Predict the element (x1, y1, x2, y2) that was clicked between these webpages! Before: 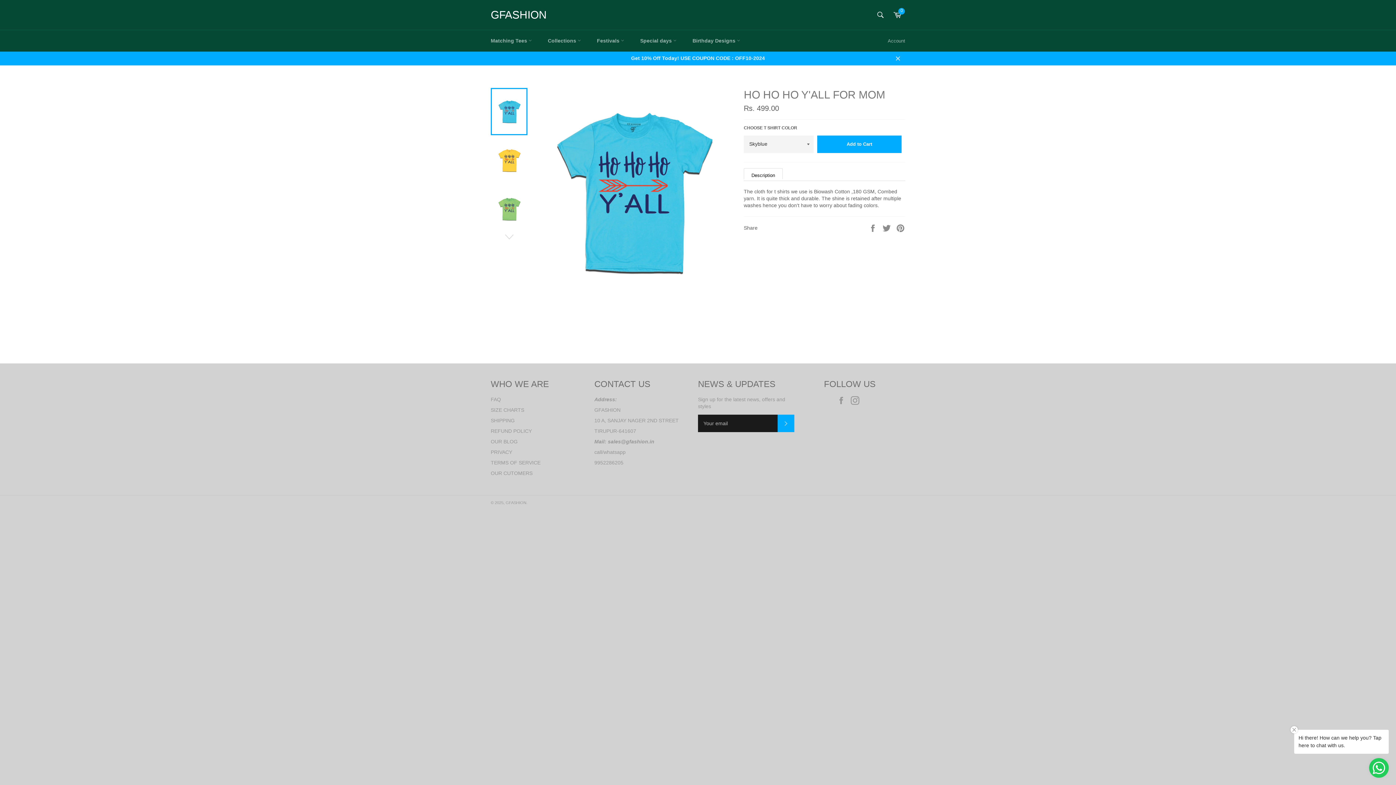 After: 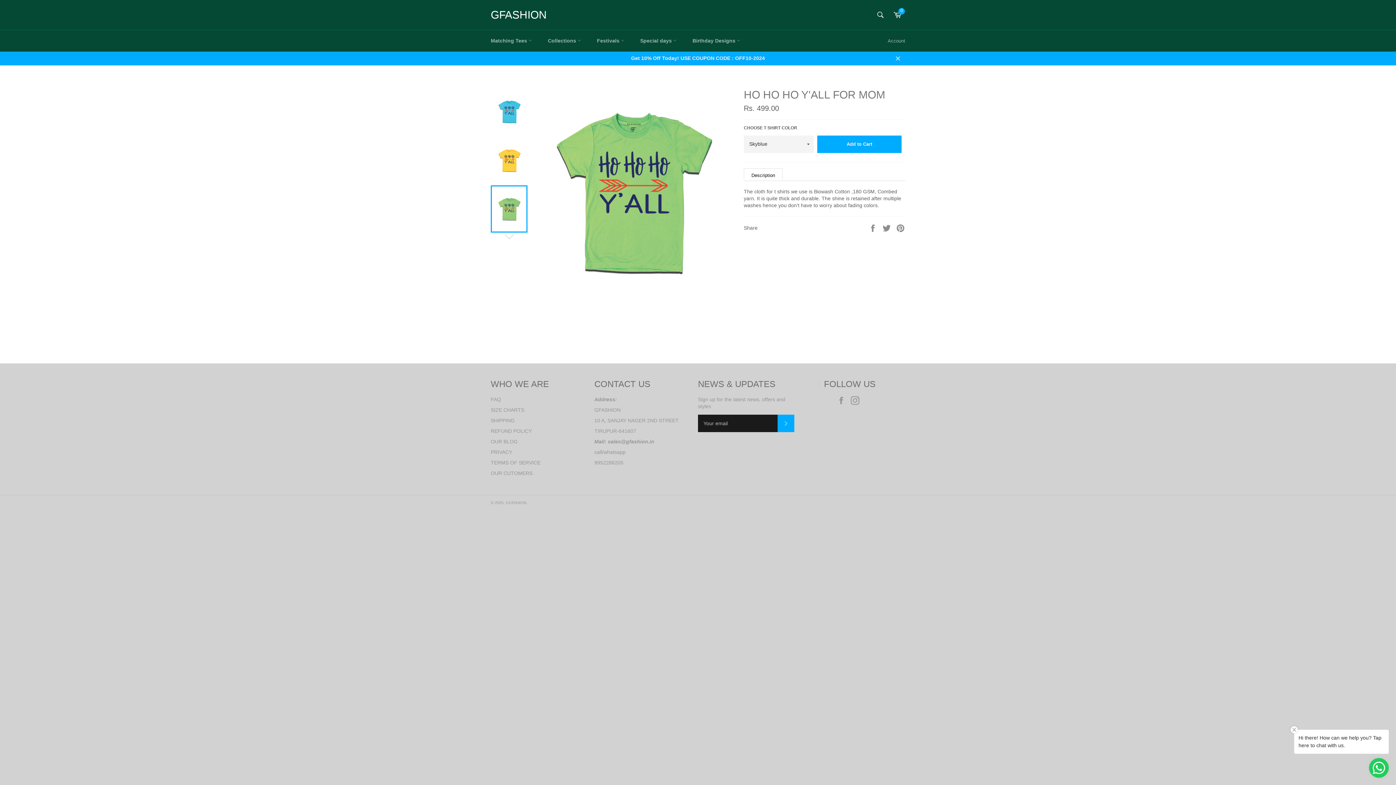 Action: bbox: (490, 185, 527, 232)